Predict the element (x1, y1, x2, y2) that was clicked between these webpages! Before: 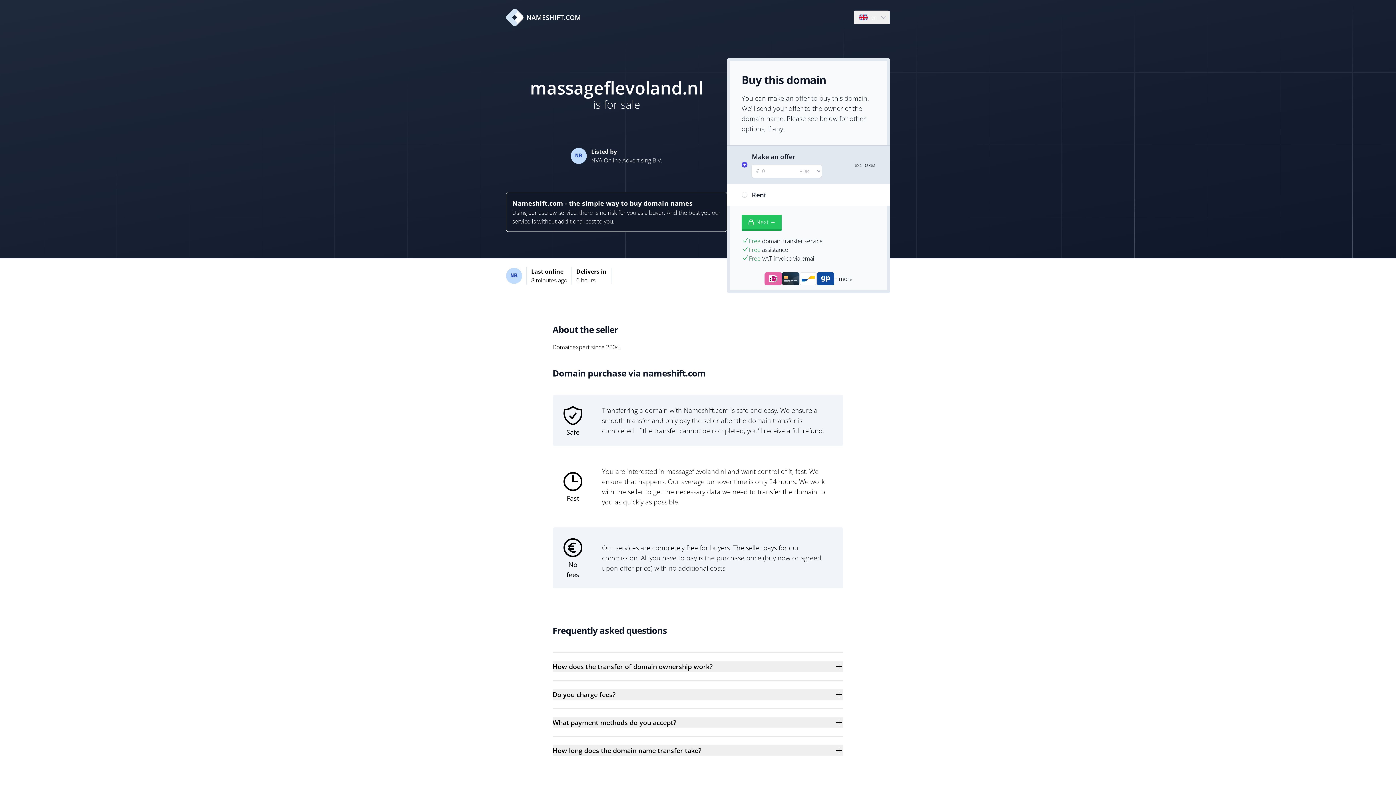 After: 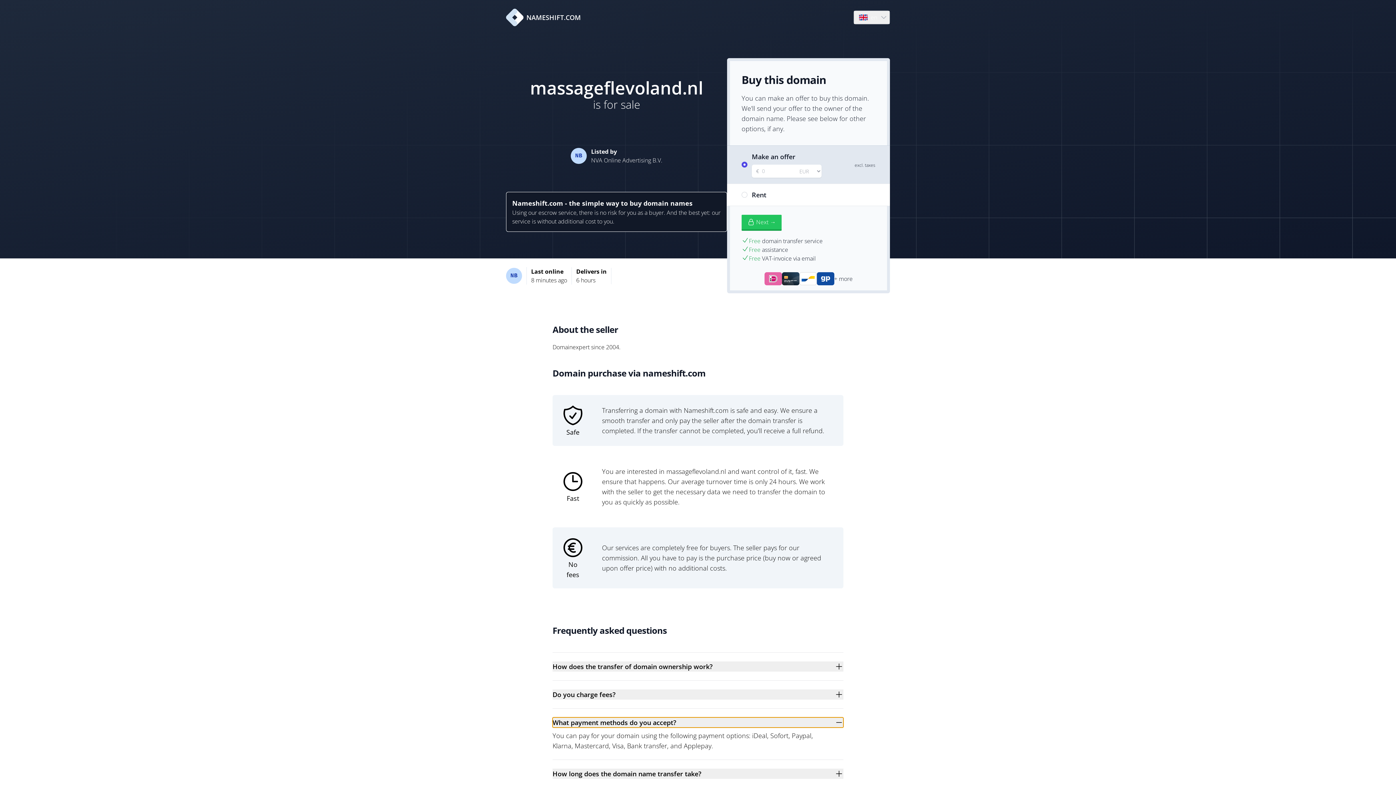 Action: bbox: (552, 717, 843, 728) label: What payment methods do you accept?